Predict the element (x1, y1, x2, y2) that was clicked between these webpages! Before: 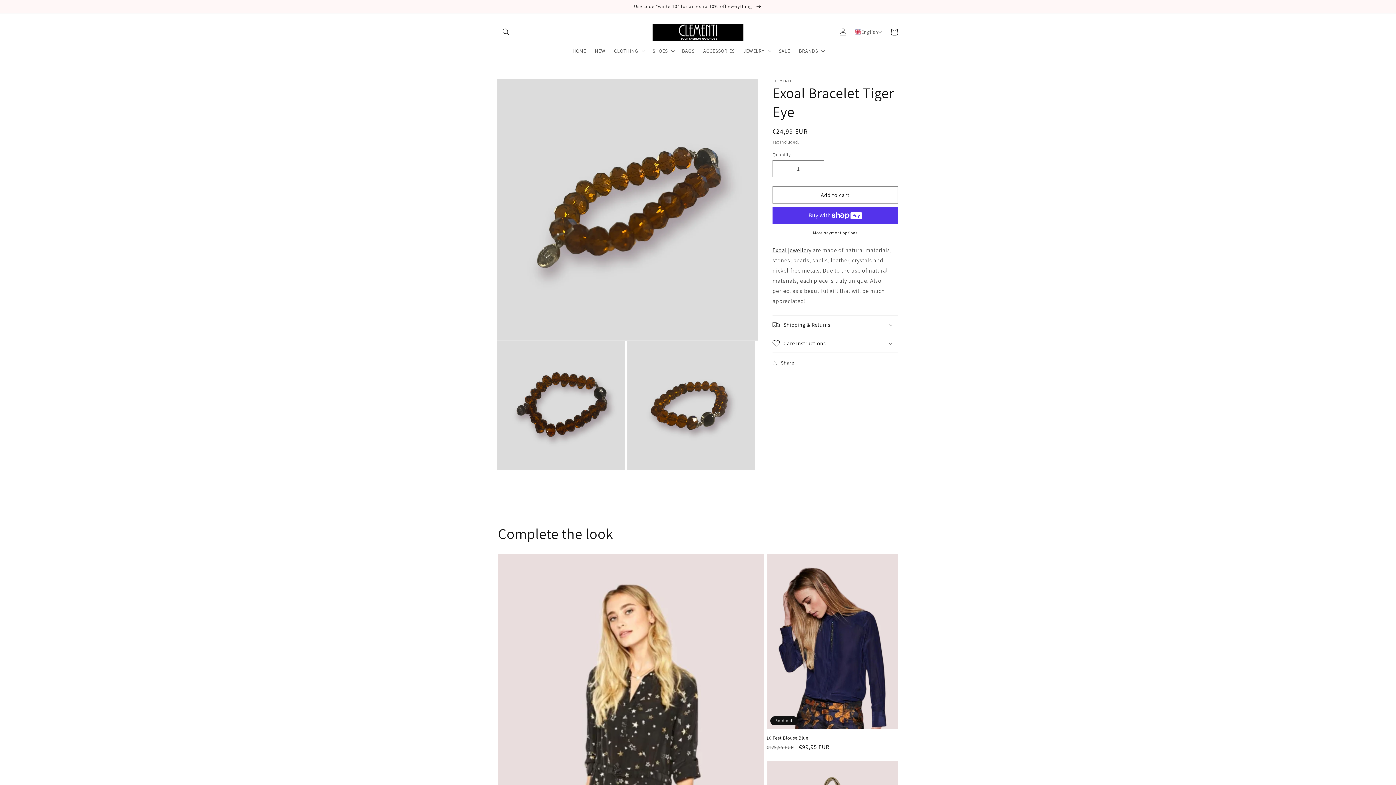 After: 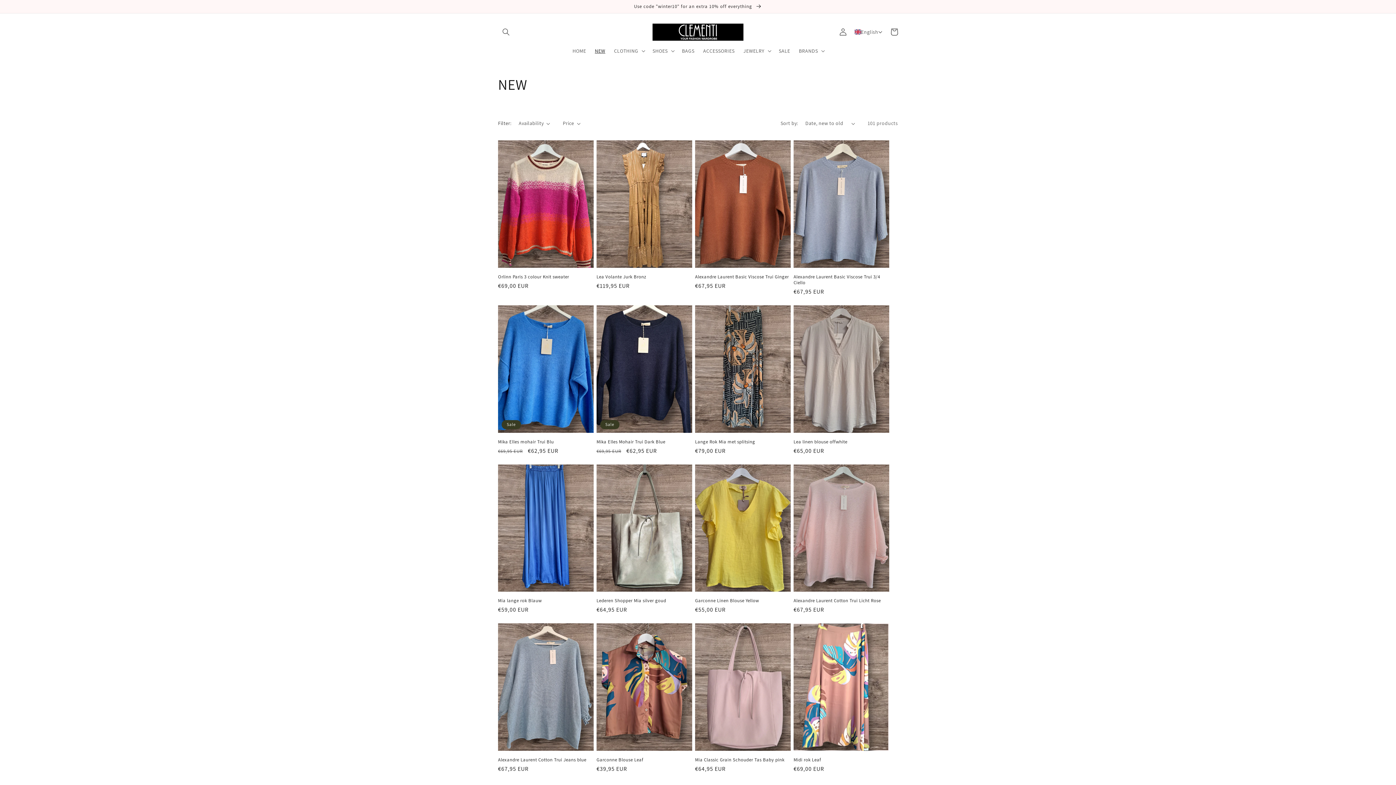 Action: label: Use code "winter10" for an extra 10% off everything  bbox: (0, 0, 1396, 13)